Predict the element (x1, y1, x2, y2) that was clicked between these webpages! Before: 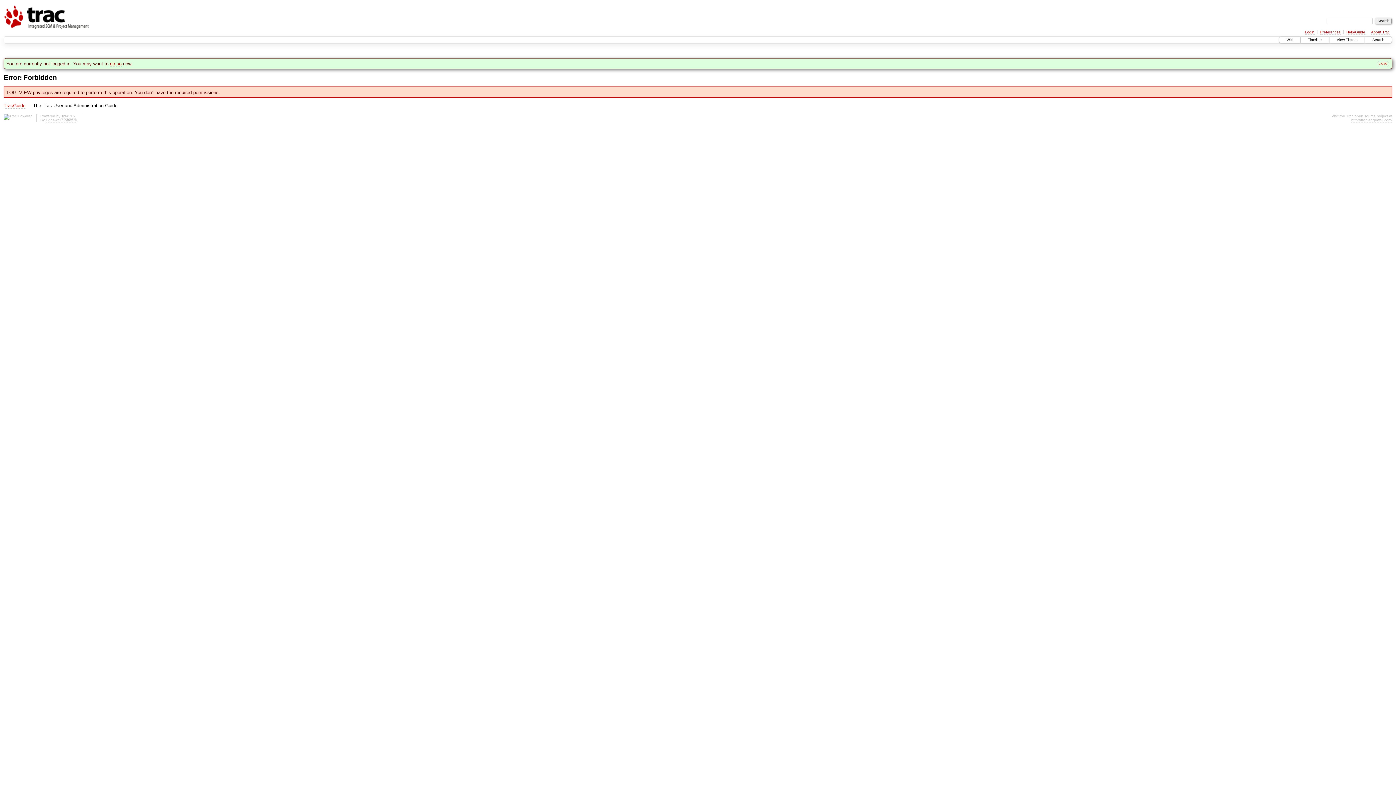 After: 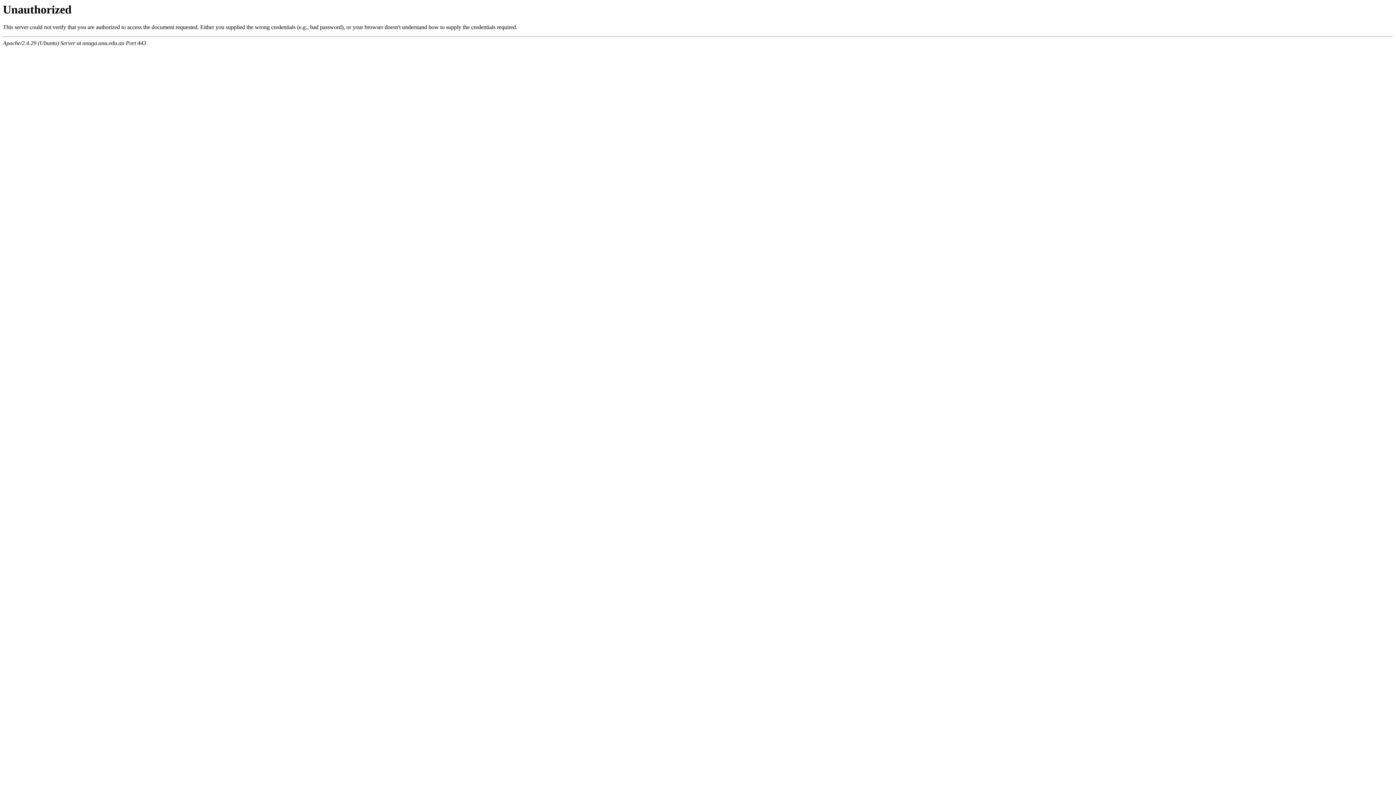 Action: bbox: (1305, 30, 1314, 34) label: Login